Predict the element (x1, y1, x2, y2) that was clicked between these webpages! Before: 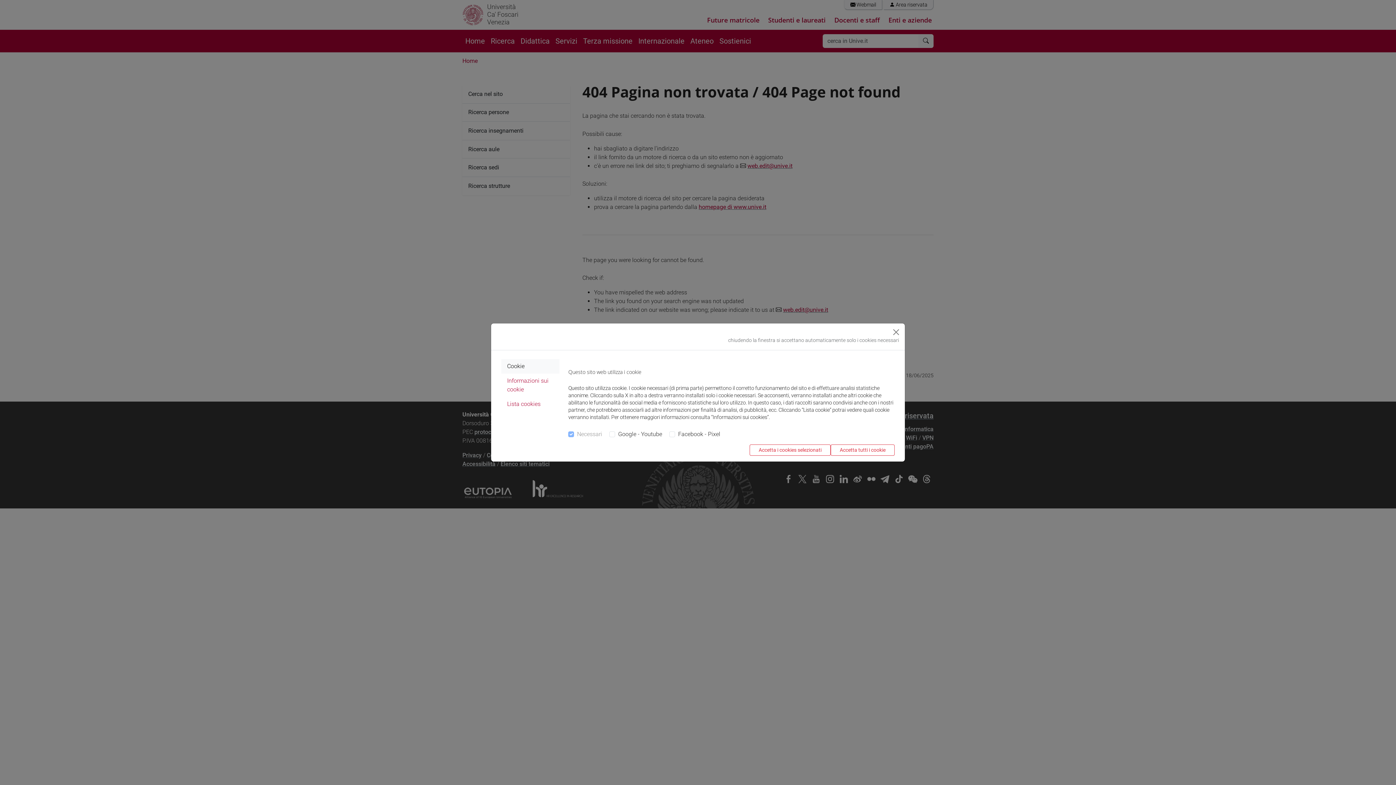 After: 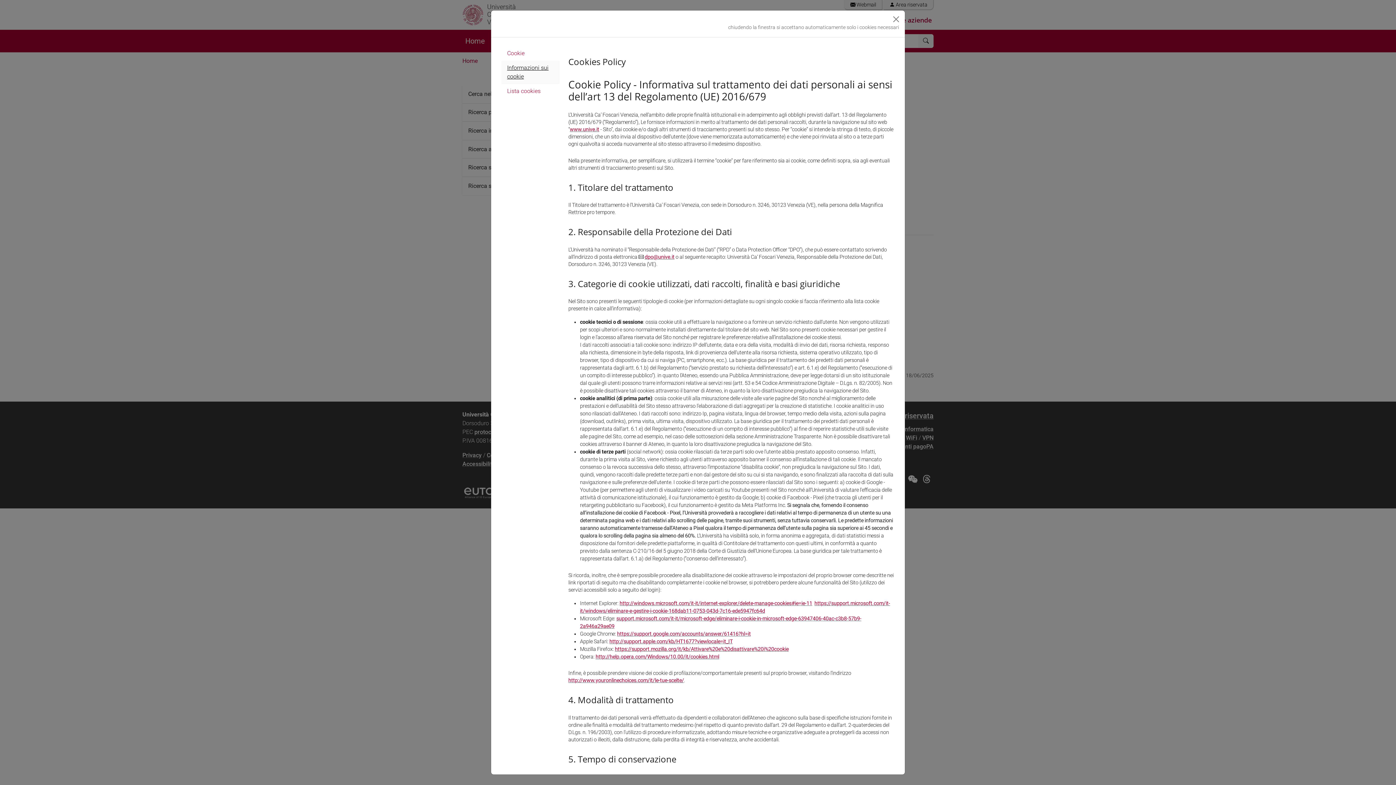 Action: label: Informazioni sui cookie bbox: (501, 373, 559, 397)